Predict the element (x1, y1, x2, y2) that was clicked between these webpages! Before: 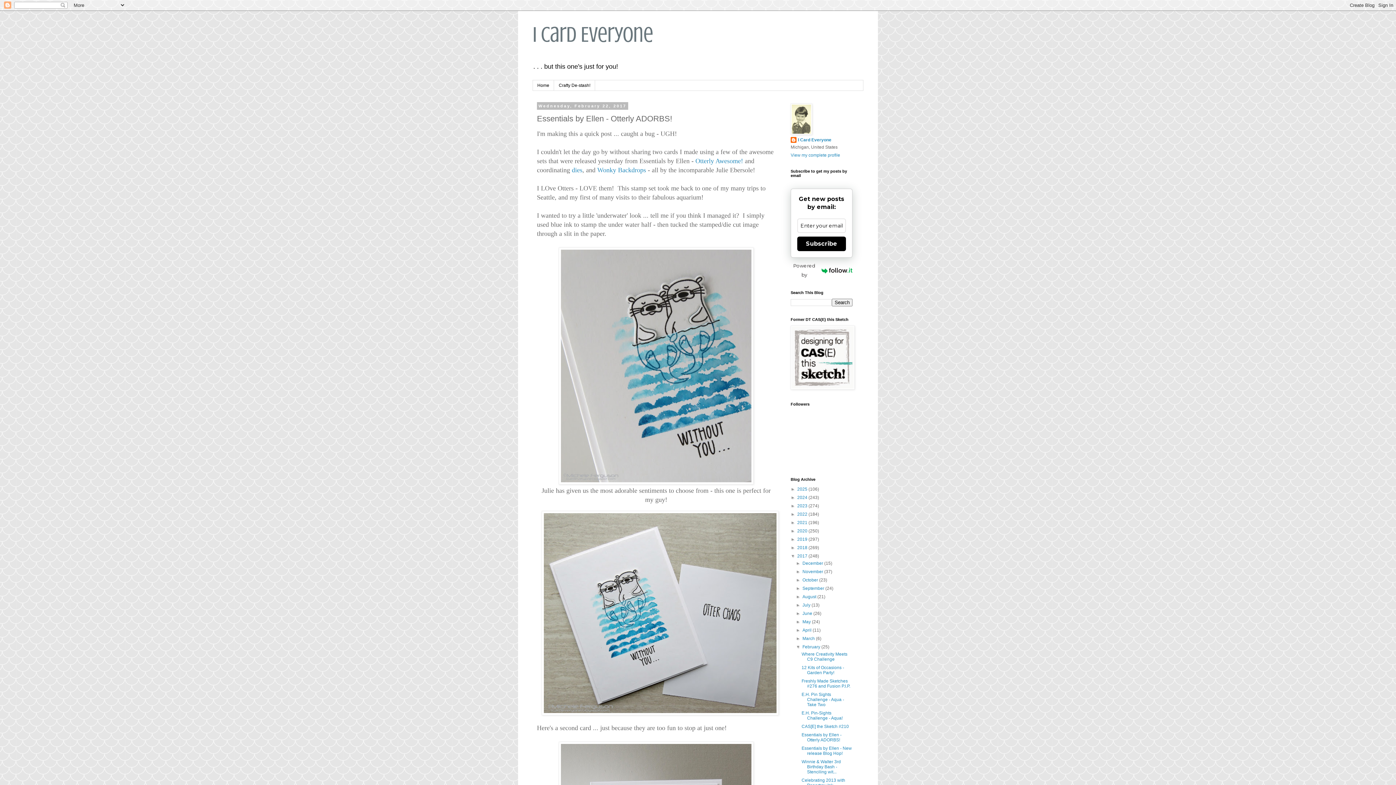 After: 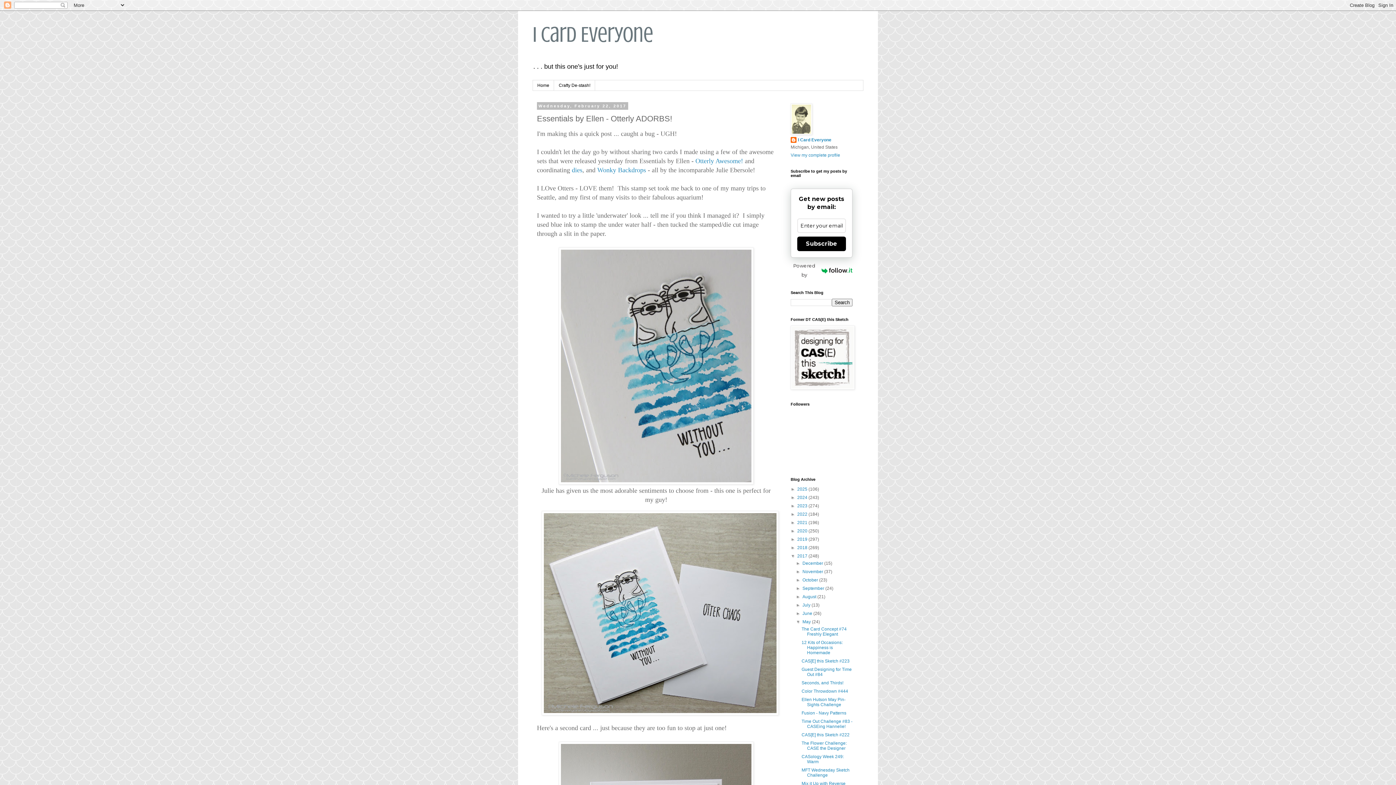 Action: bbox: (796, 619, 802, 624) label: ►  